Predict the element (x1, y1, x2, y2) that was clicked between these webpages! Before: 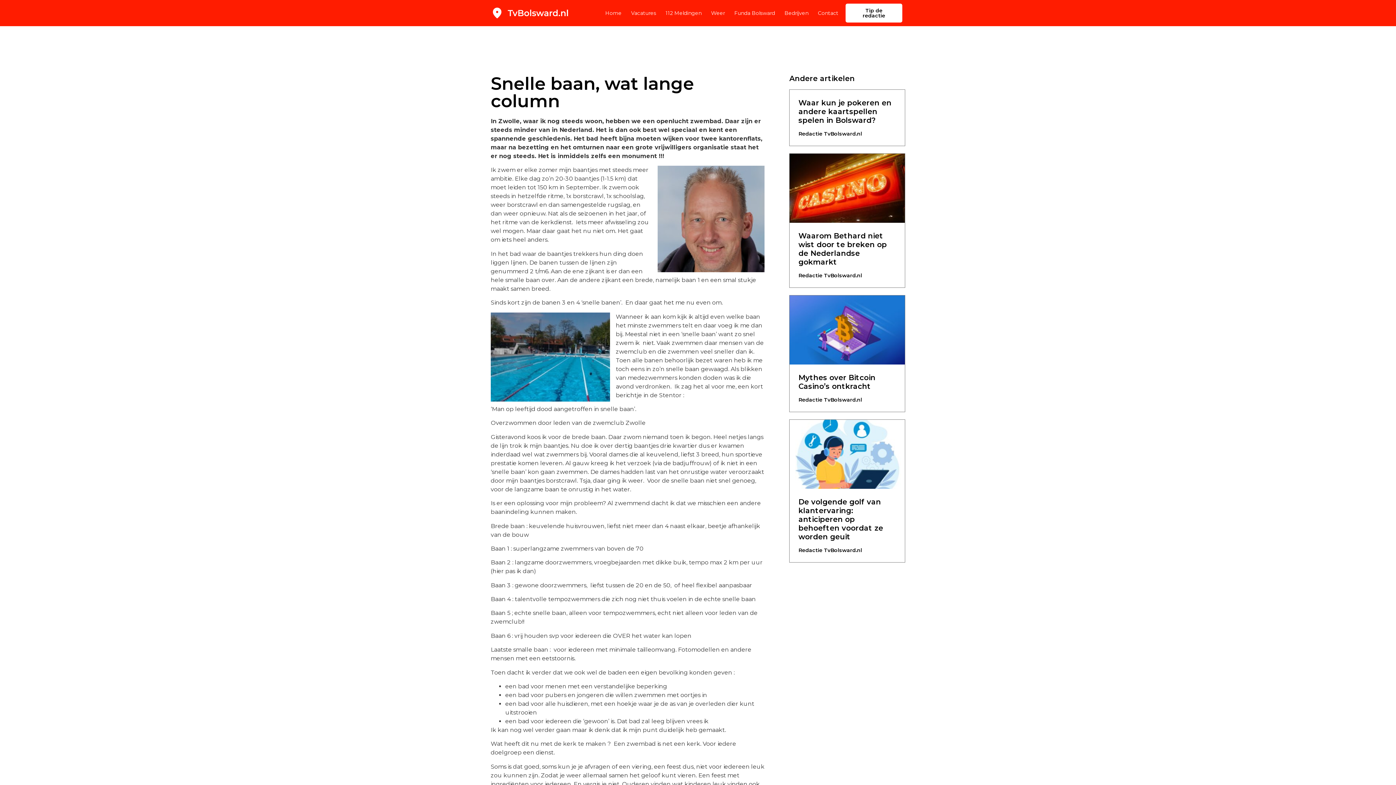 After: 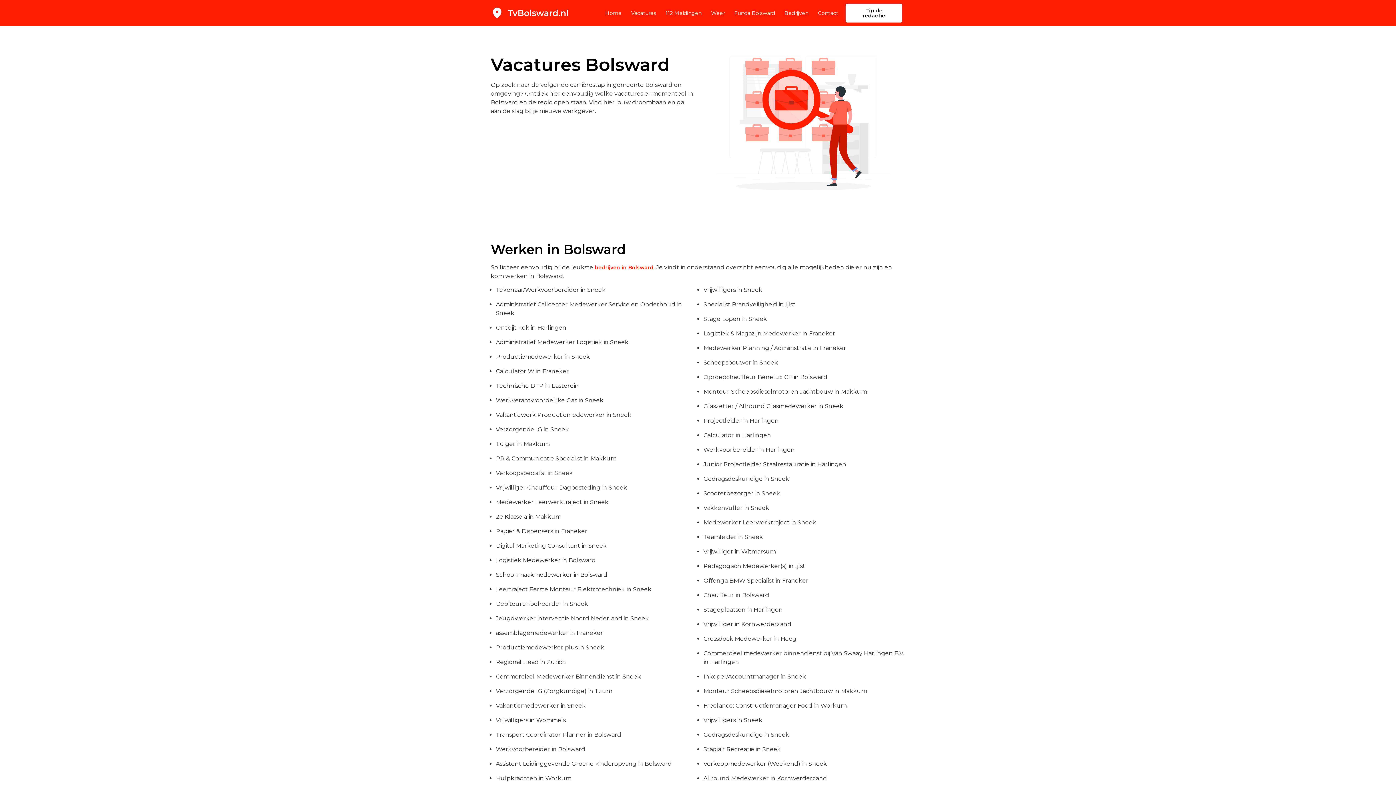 Action: bbox: (631, 4, 656, 21) label: Vacatures